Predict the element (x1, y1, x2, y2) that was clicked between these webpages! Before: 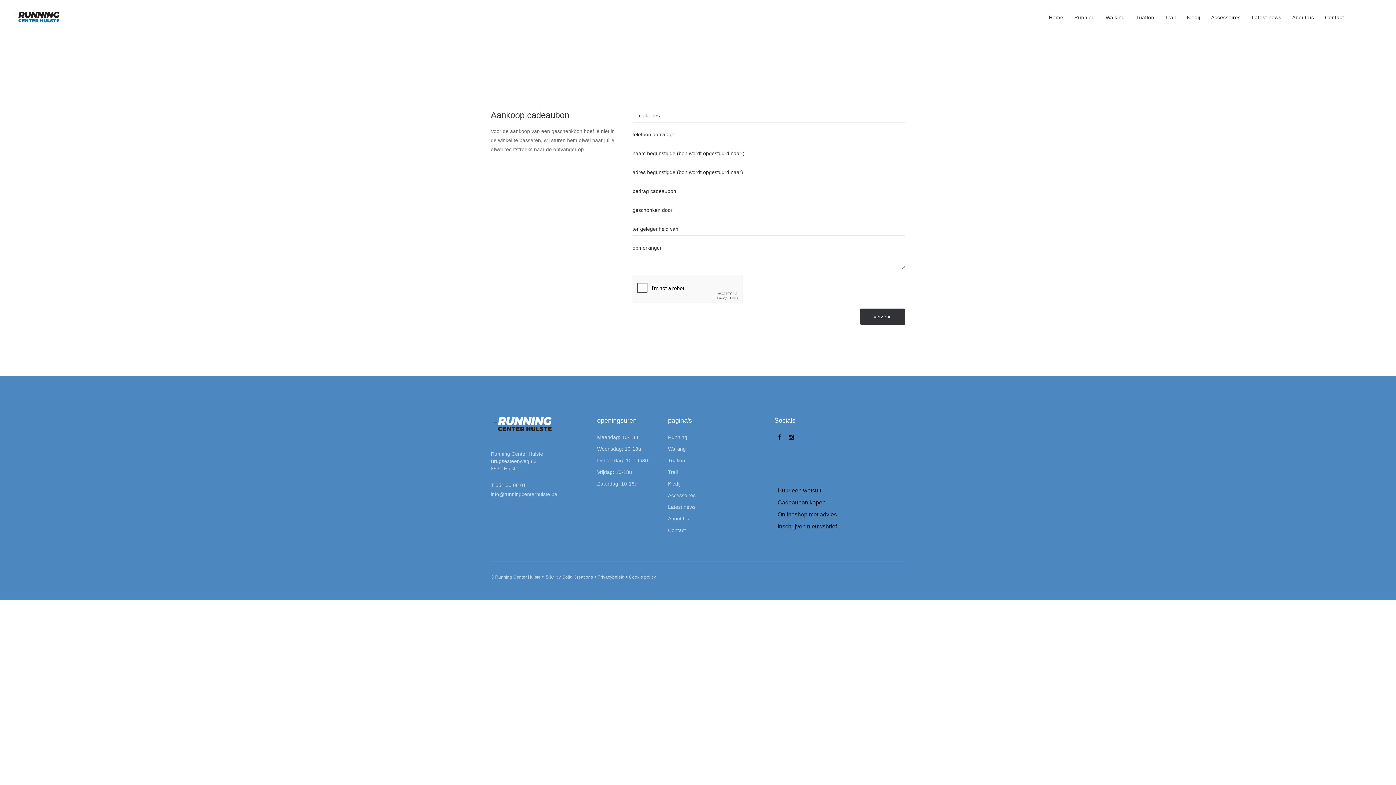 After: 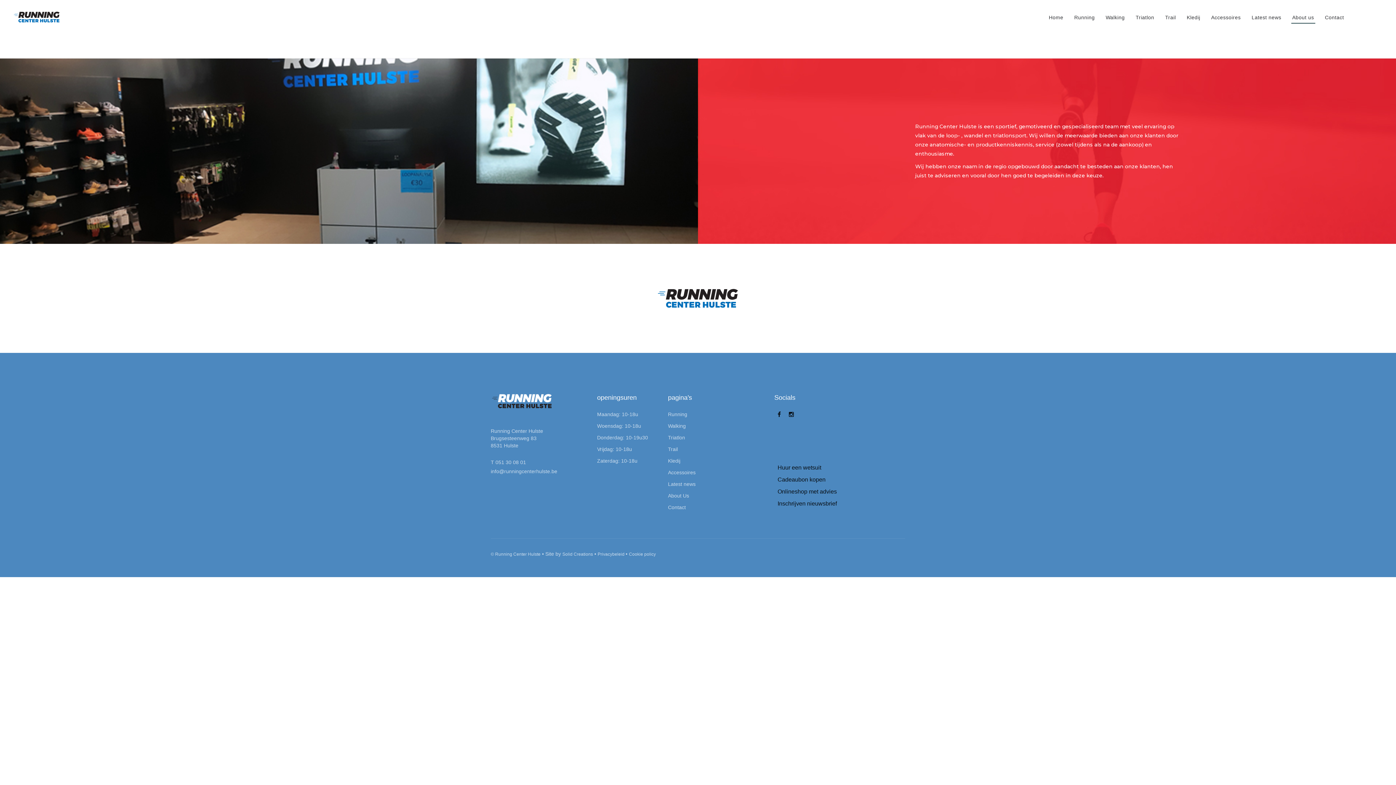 Action: label: About Us bbox: (668, 516, 689, 521)